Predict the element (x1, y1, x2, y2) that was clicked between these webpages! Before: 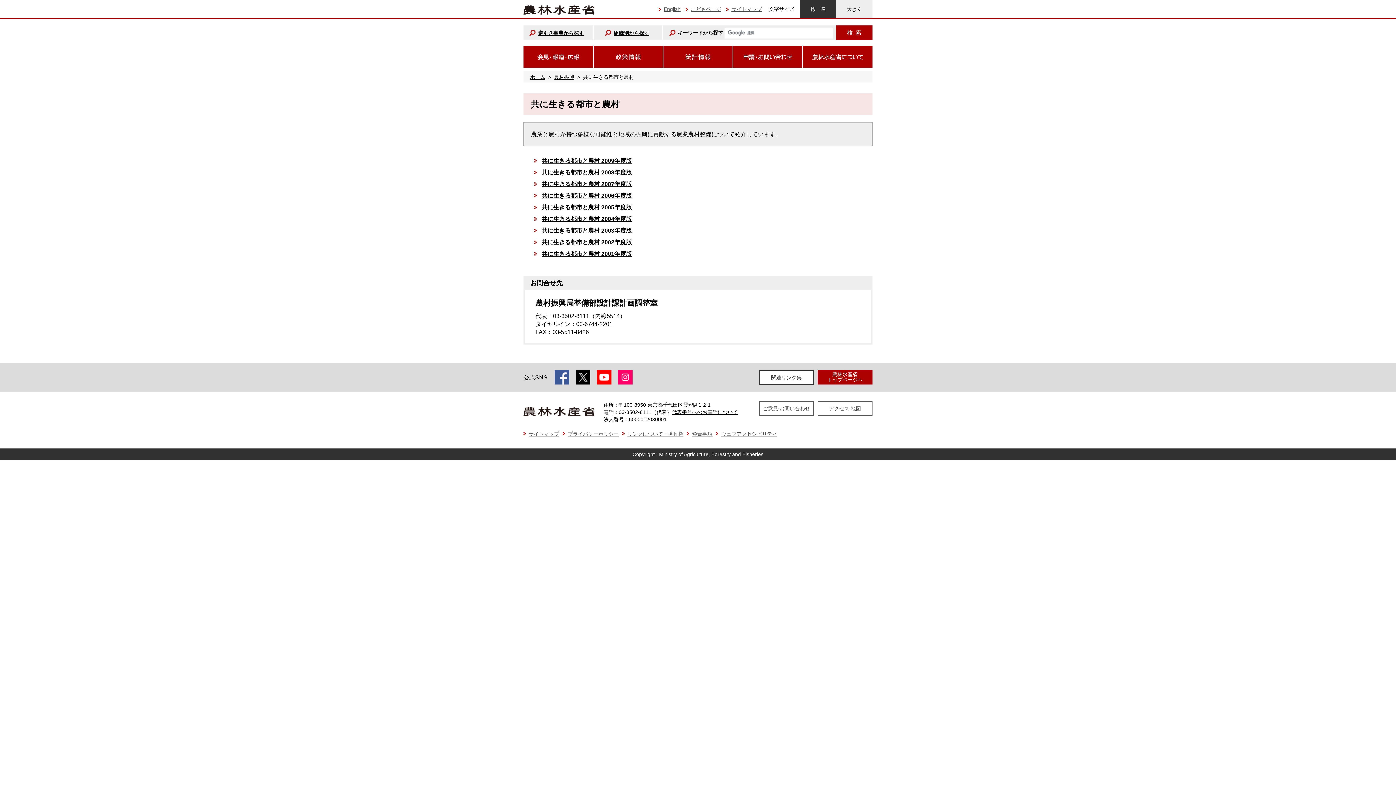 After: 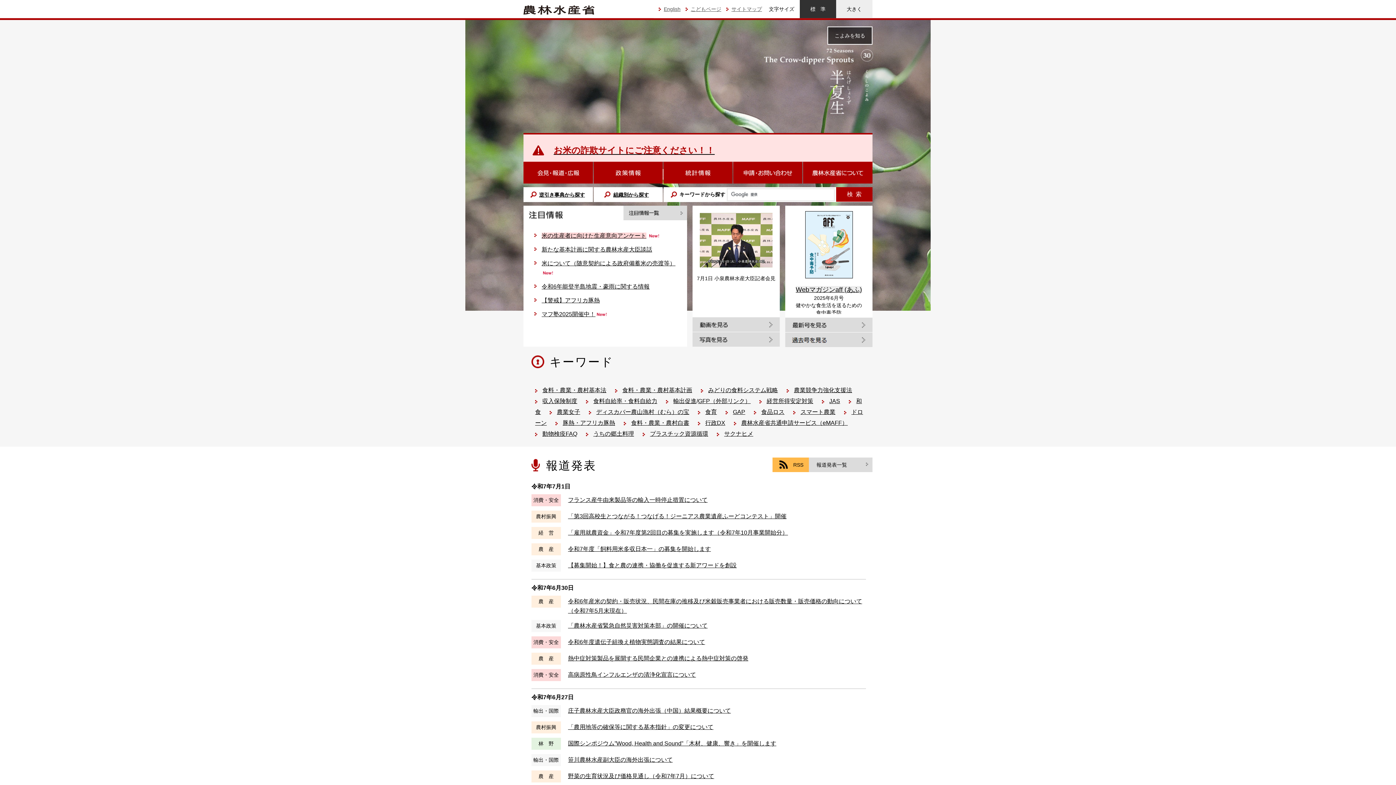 Action: bbox: (817, 370, 872, 384) label: 農林水産省
トップページへ